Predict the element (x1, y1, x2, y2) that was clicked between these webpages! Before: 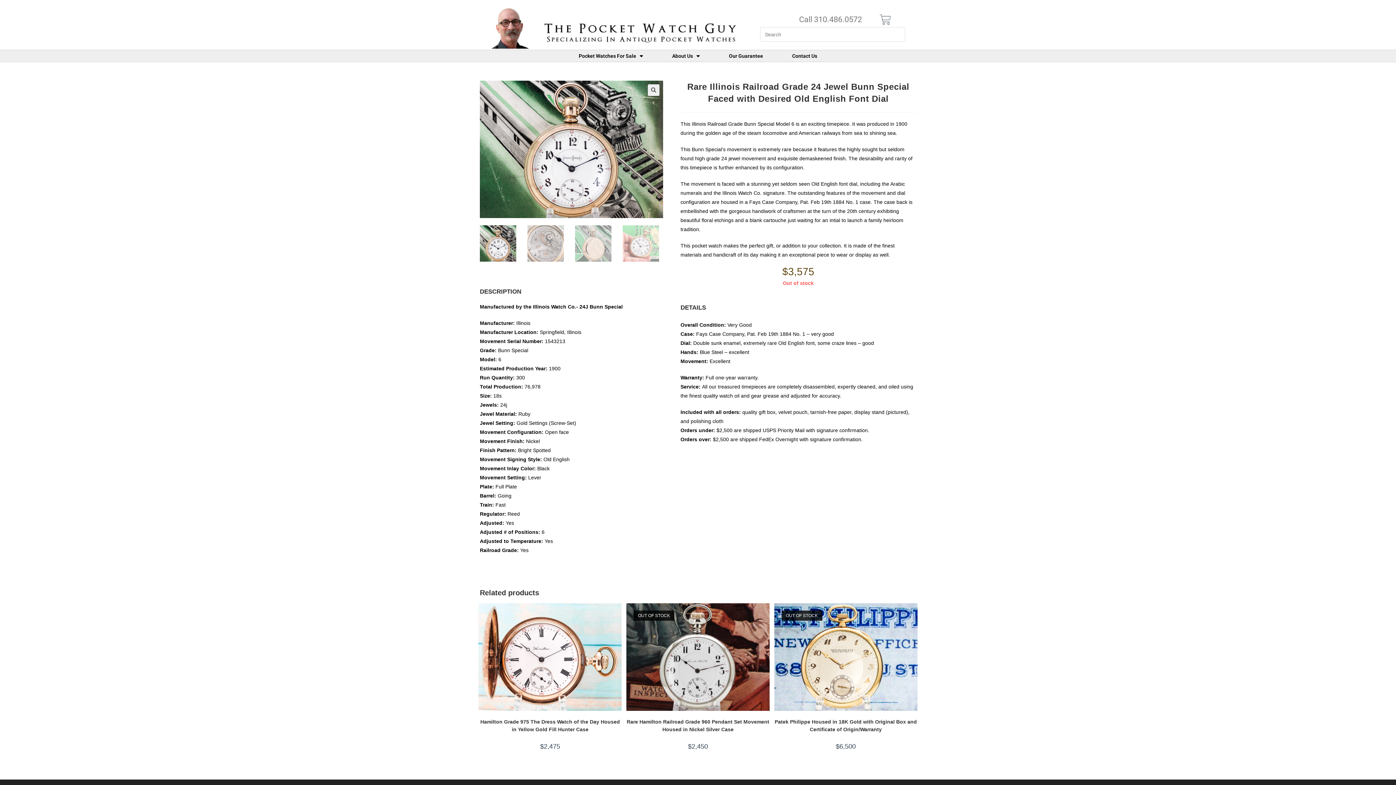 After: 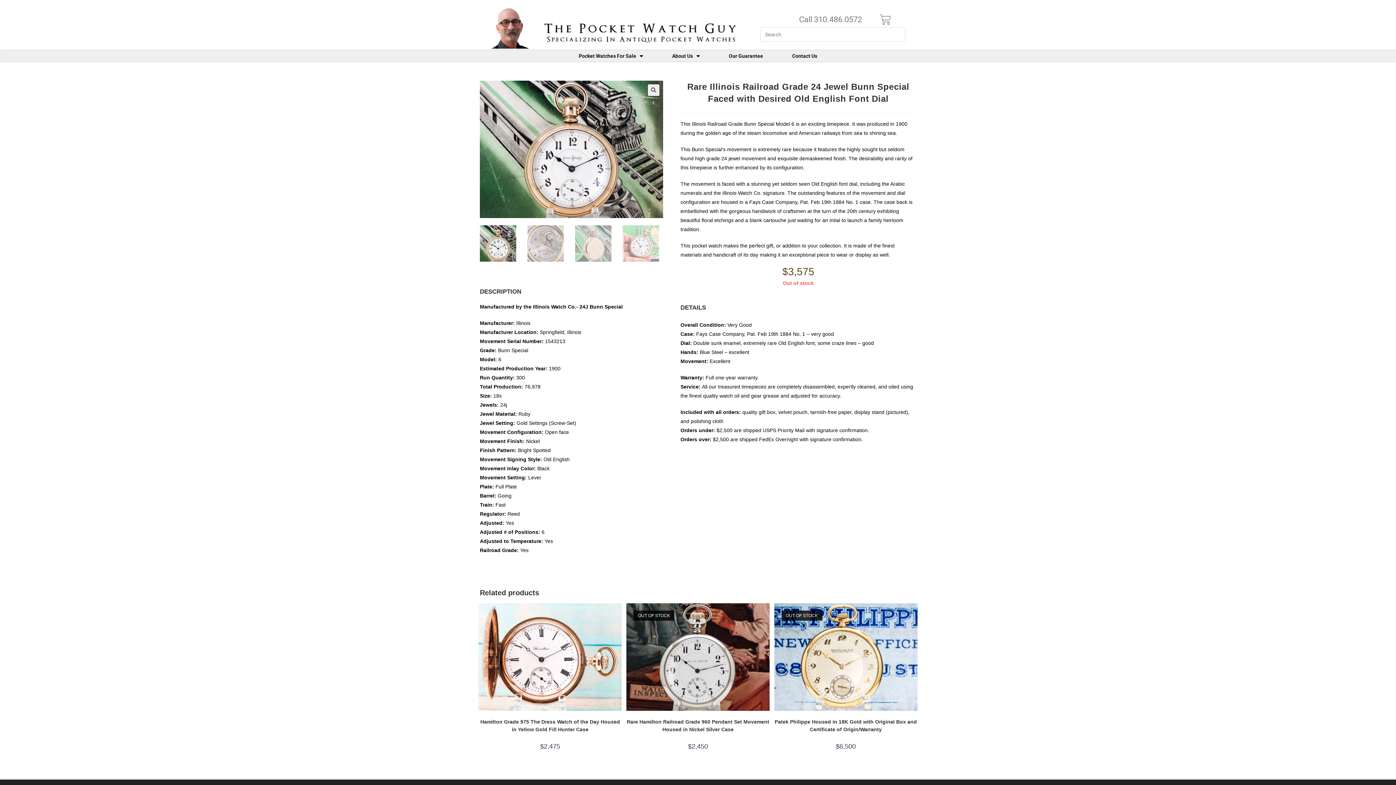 Action: bbox: (648, 84, 659, 96) label: View full-screen image gallery